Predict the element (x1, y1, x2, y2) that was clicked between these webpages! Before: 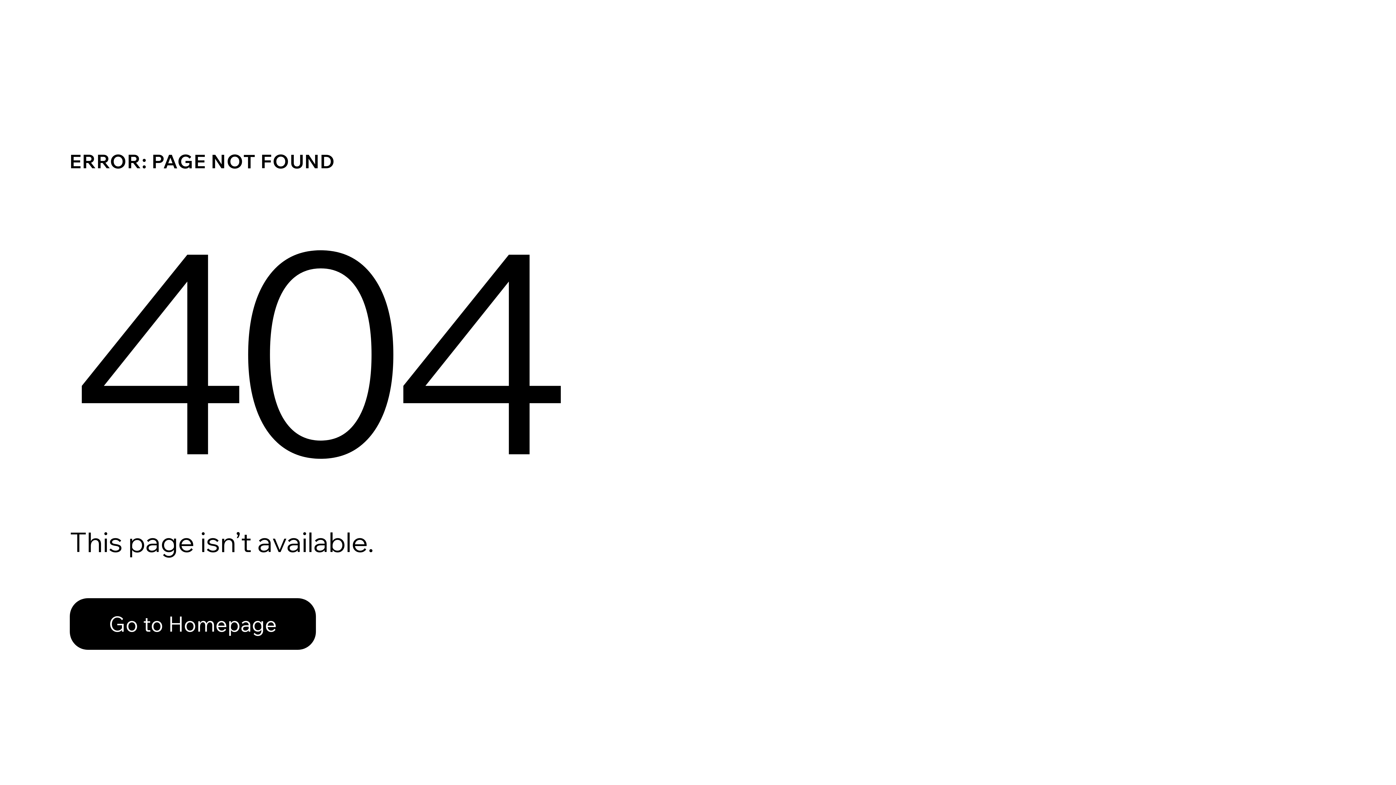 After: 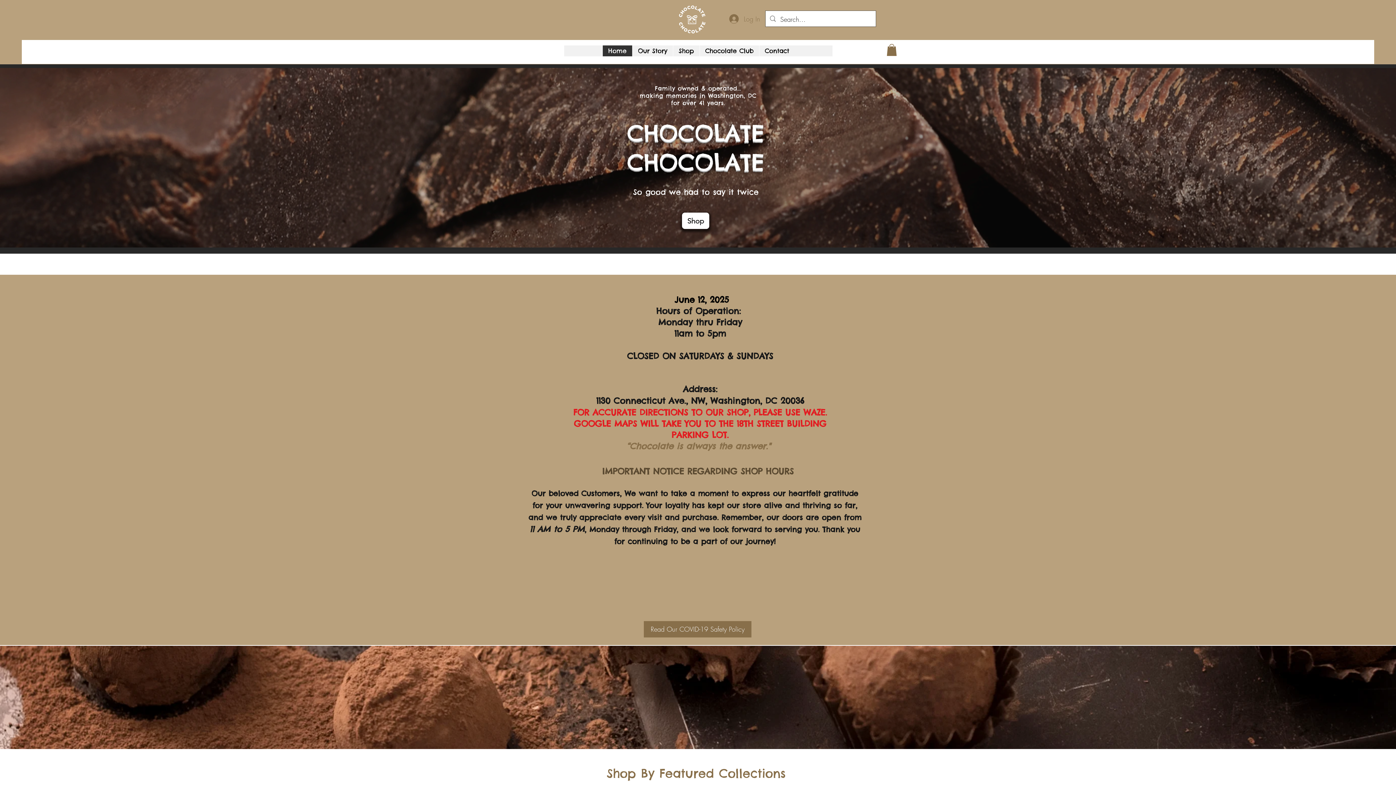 Action: bbox: (69, 582, 768, 659) label: Go to Homepage